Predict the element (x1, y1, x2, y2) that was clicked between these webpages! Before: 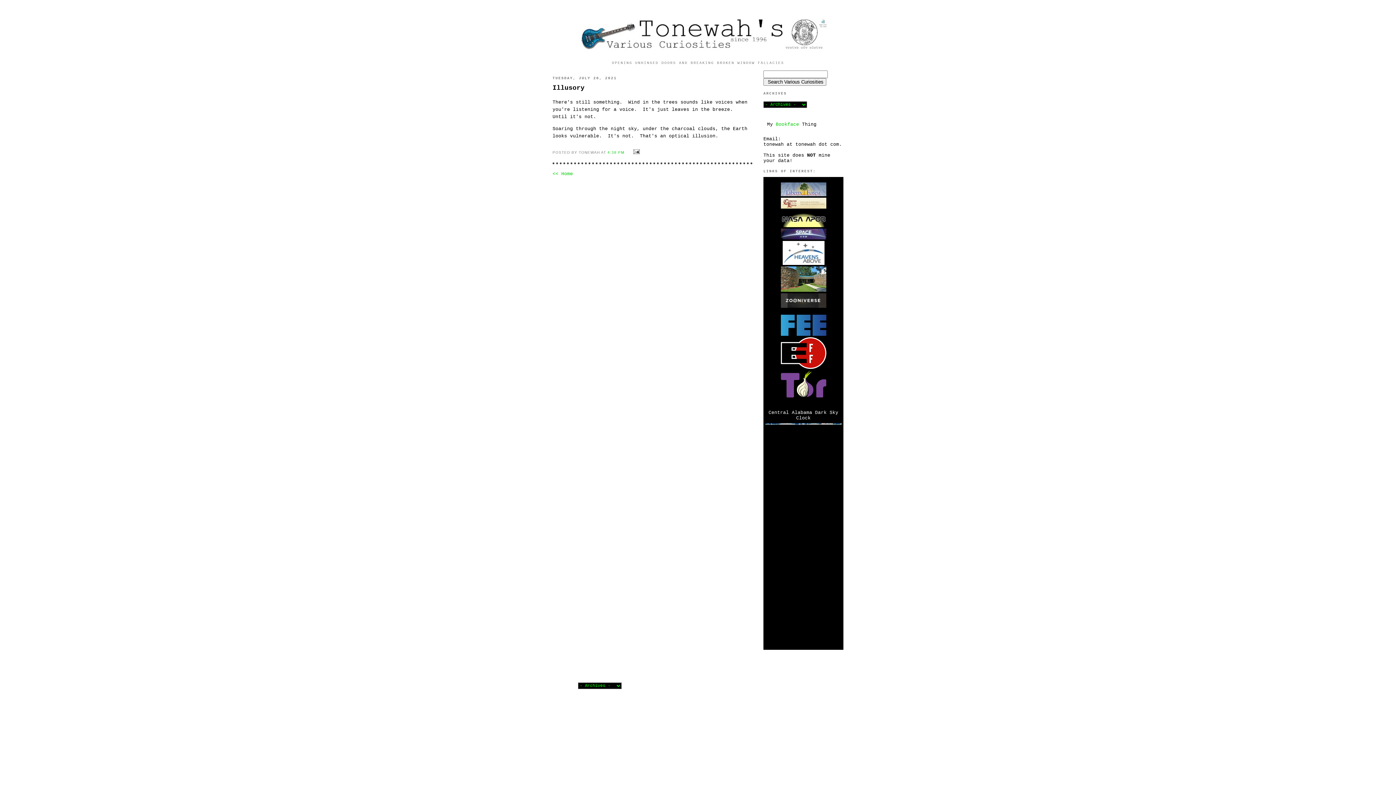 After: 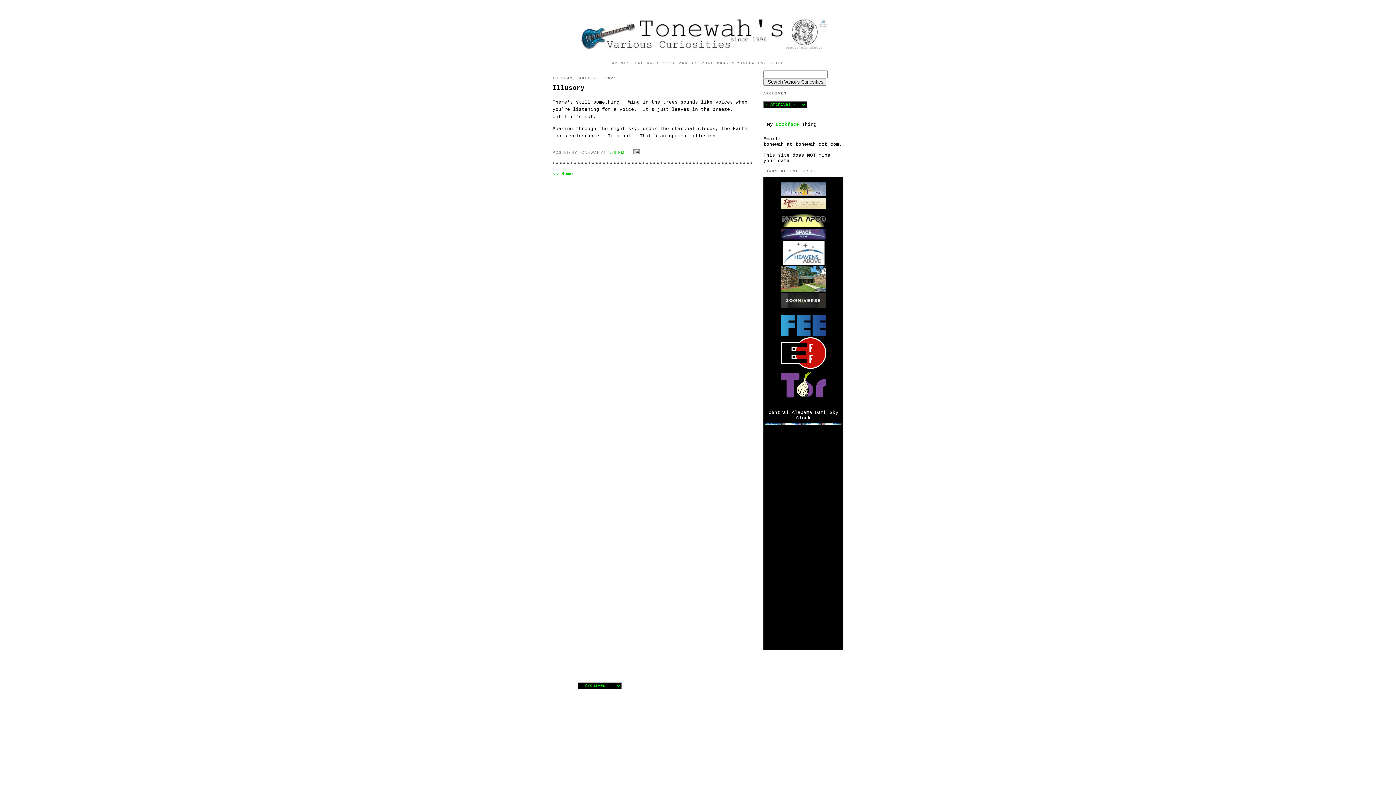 Action: bbox: (781, 223, 826, 228)